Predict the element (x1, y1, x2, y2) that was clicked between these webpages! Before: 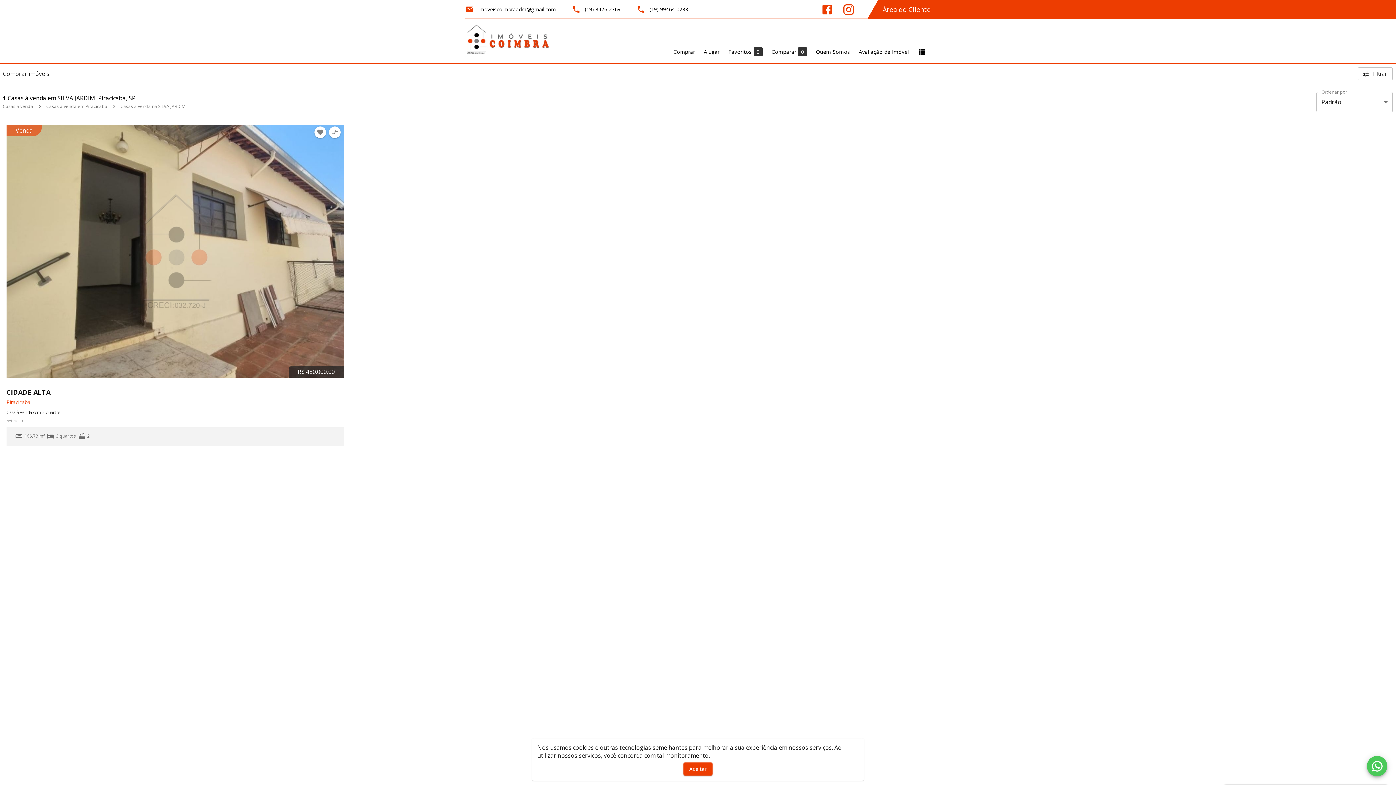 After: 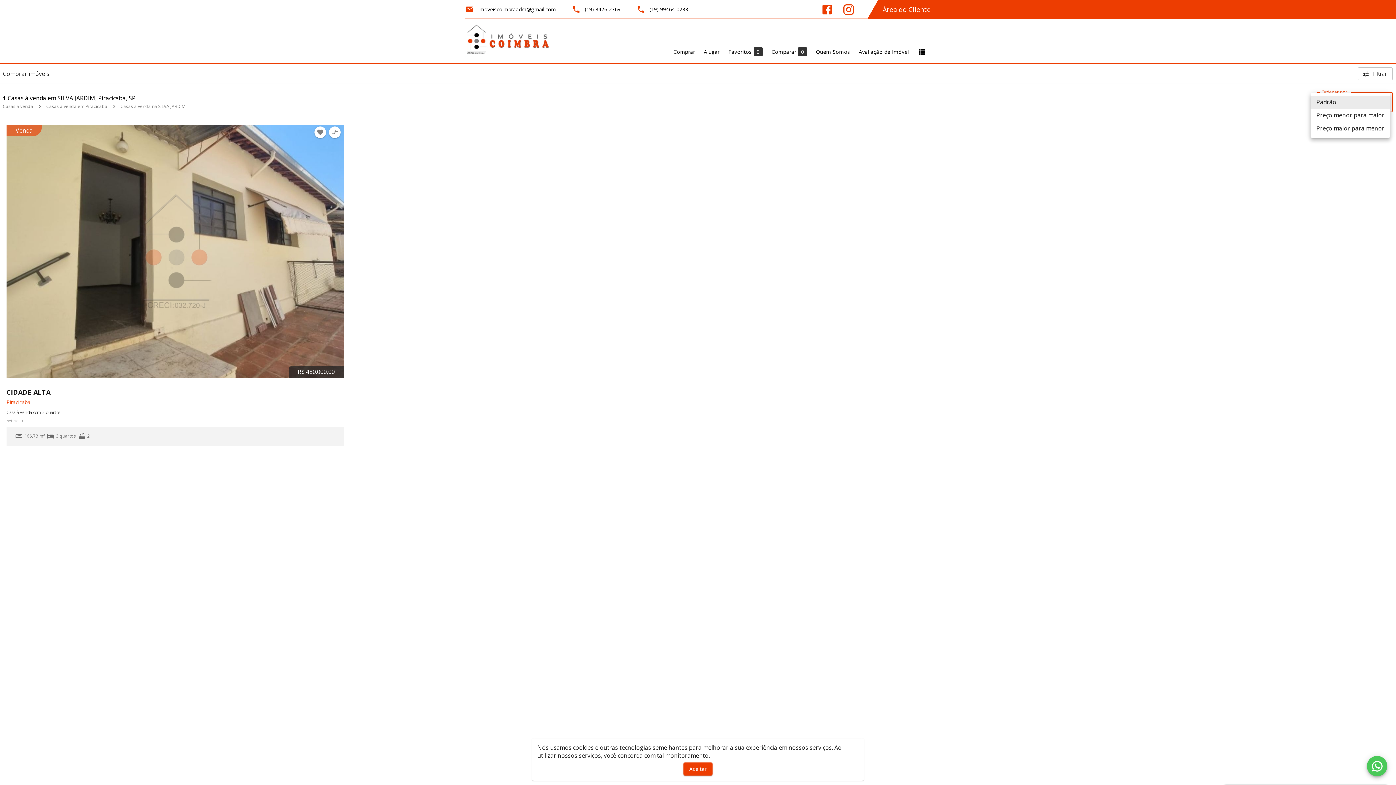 Action: label: Padrão bbox: (1316, 92, 1393, 112)